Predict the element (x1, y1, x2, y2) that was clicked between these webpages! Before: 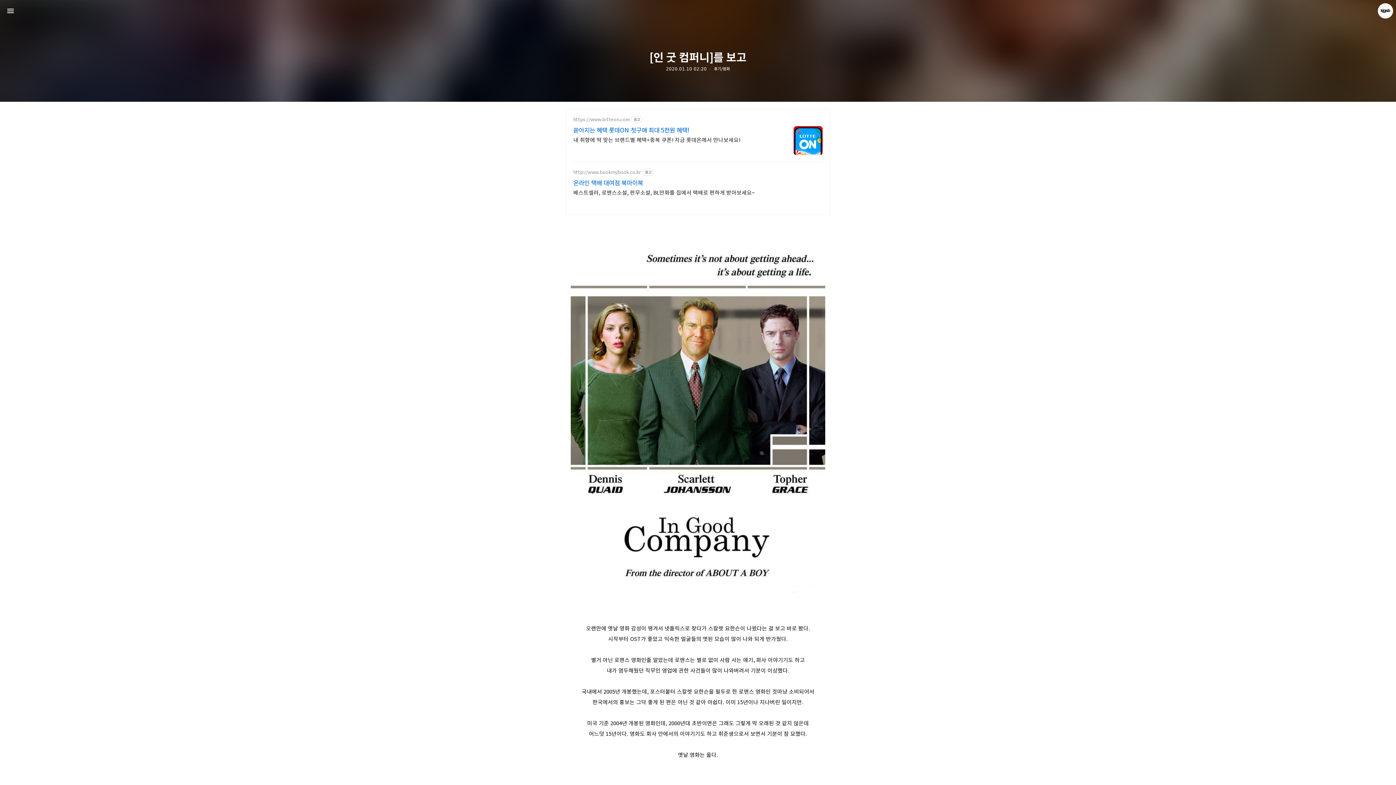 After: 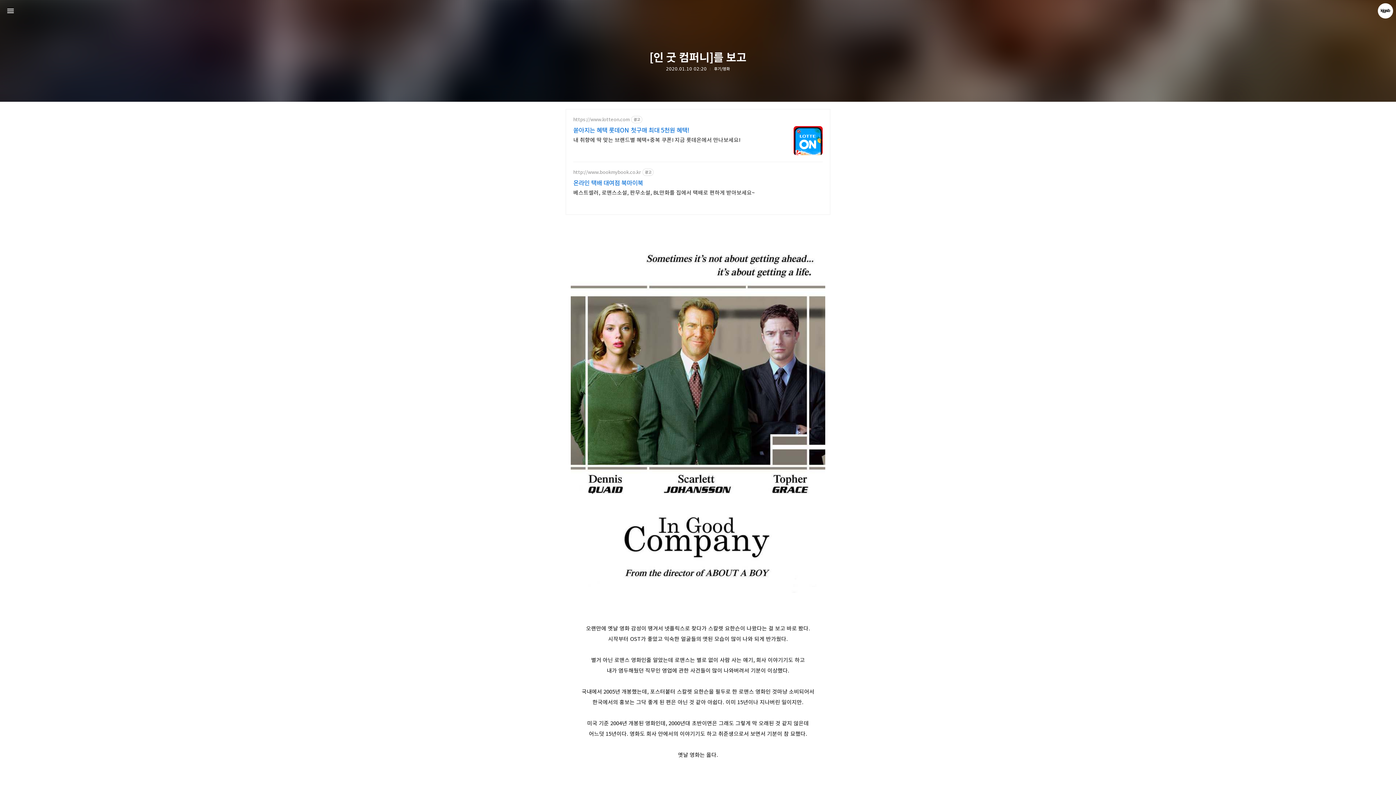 Action: label: https://www.lotteon.com bbox: (573, 116, 629, 122)